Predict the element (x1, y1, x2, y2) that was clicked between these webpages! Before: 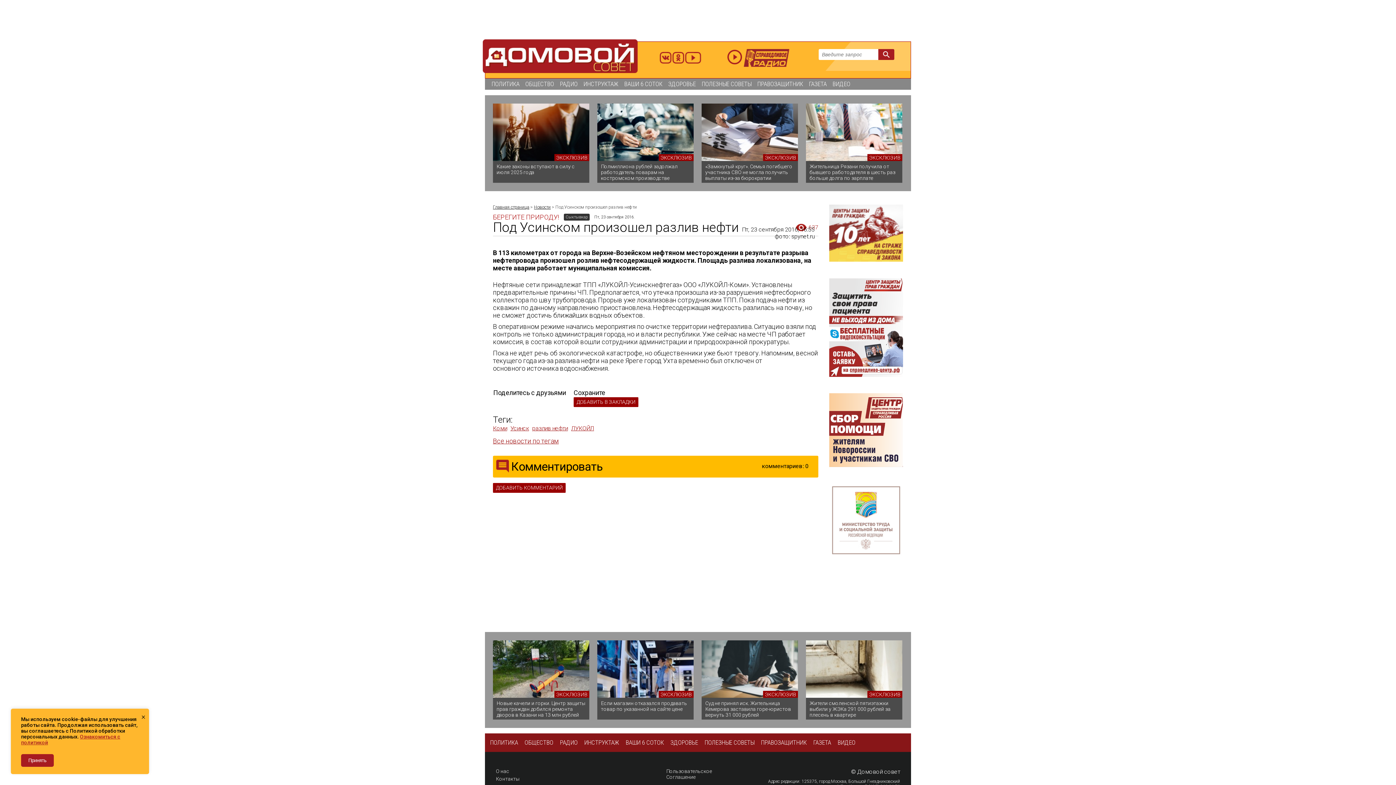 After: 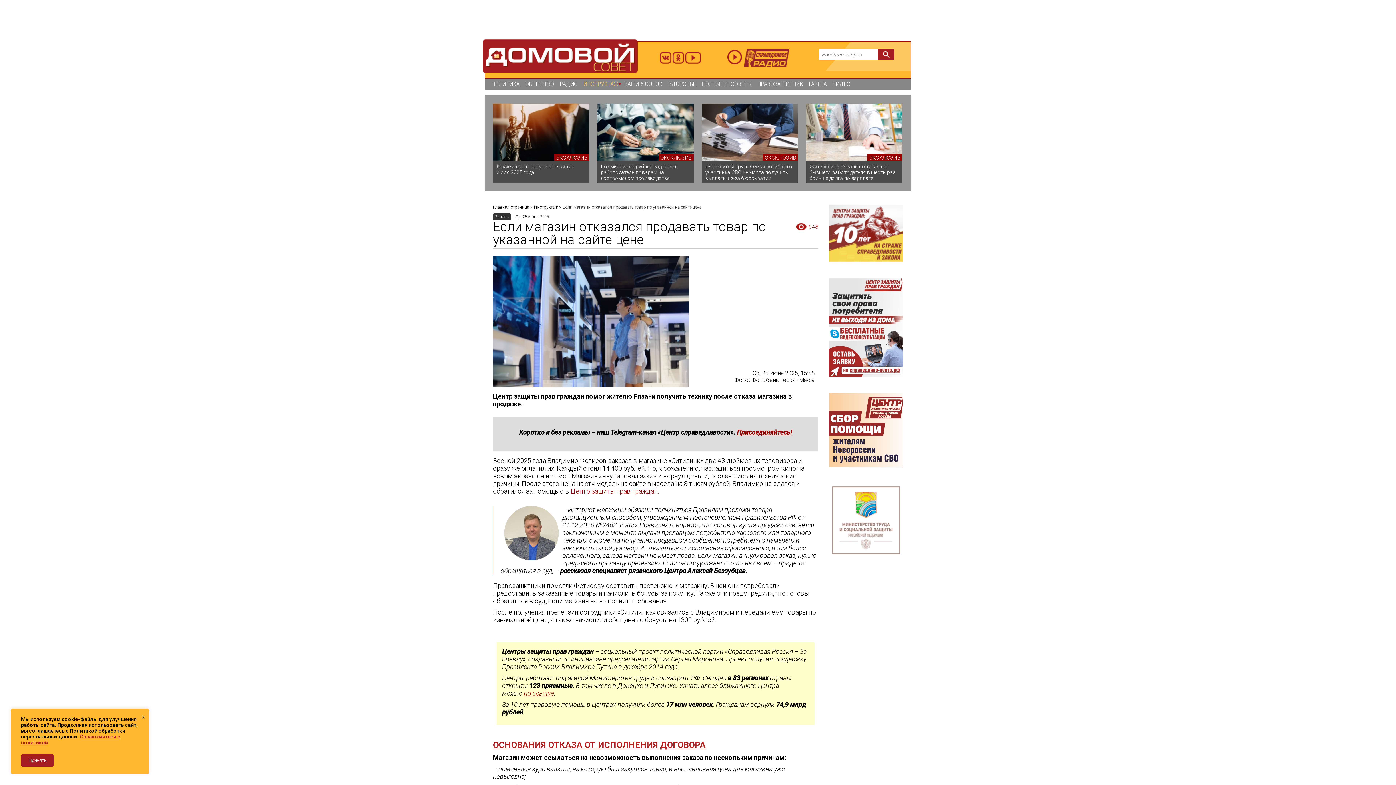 Action: bbox: (597, 698, 693, 720) label: Если магазин отказался продавать товар по указанной на сайте цене